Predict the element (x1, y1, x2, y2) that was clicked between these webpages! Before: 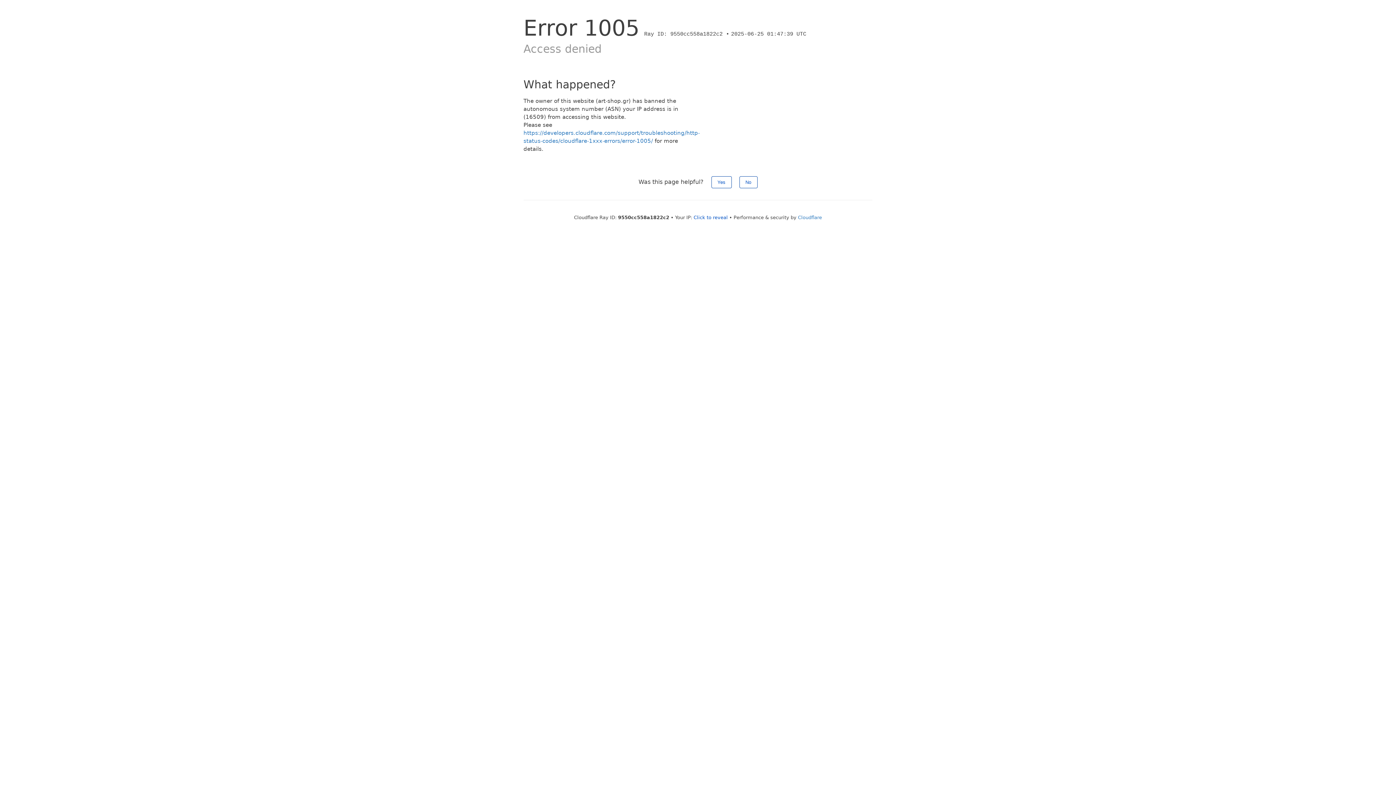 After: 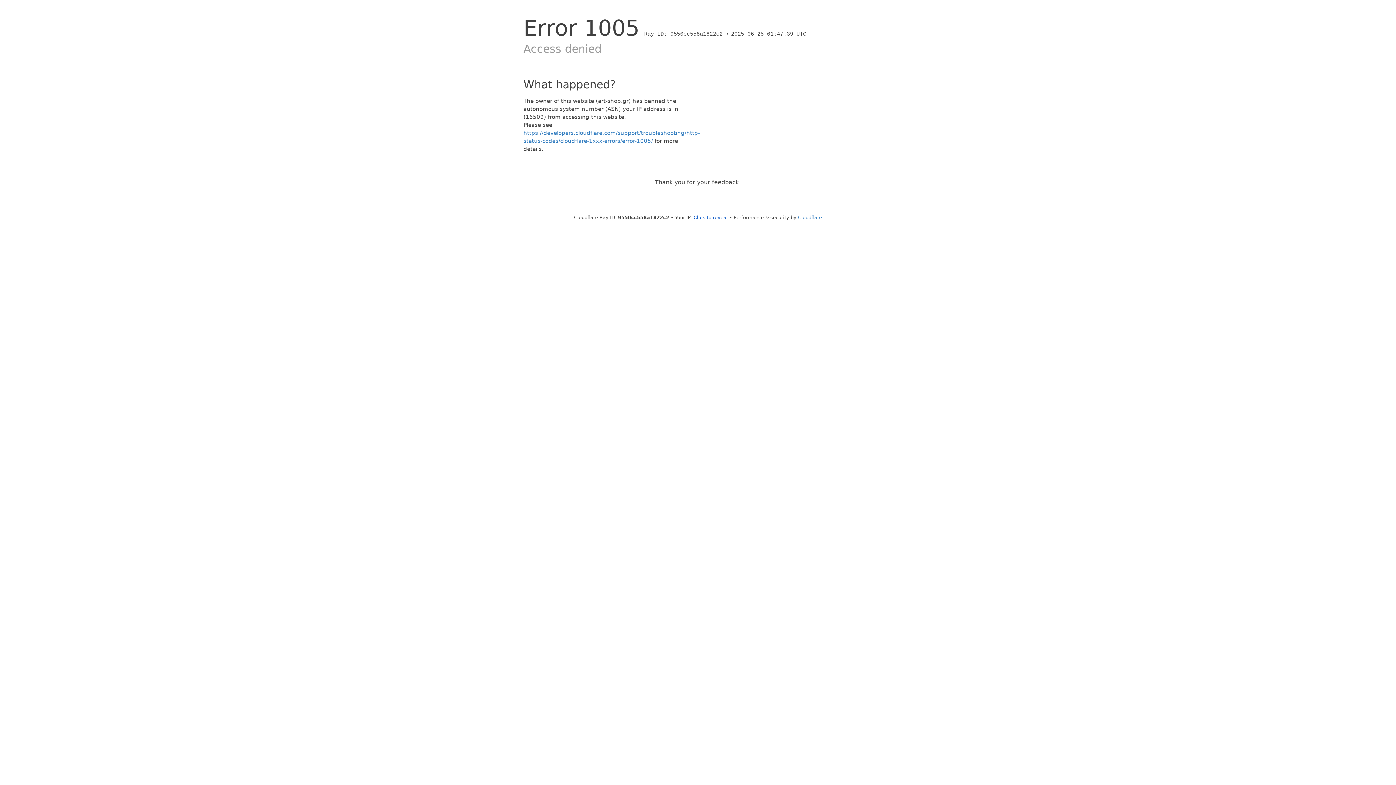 Action: label: No bbox: (739, 176, 757, 188)